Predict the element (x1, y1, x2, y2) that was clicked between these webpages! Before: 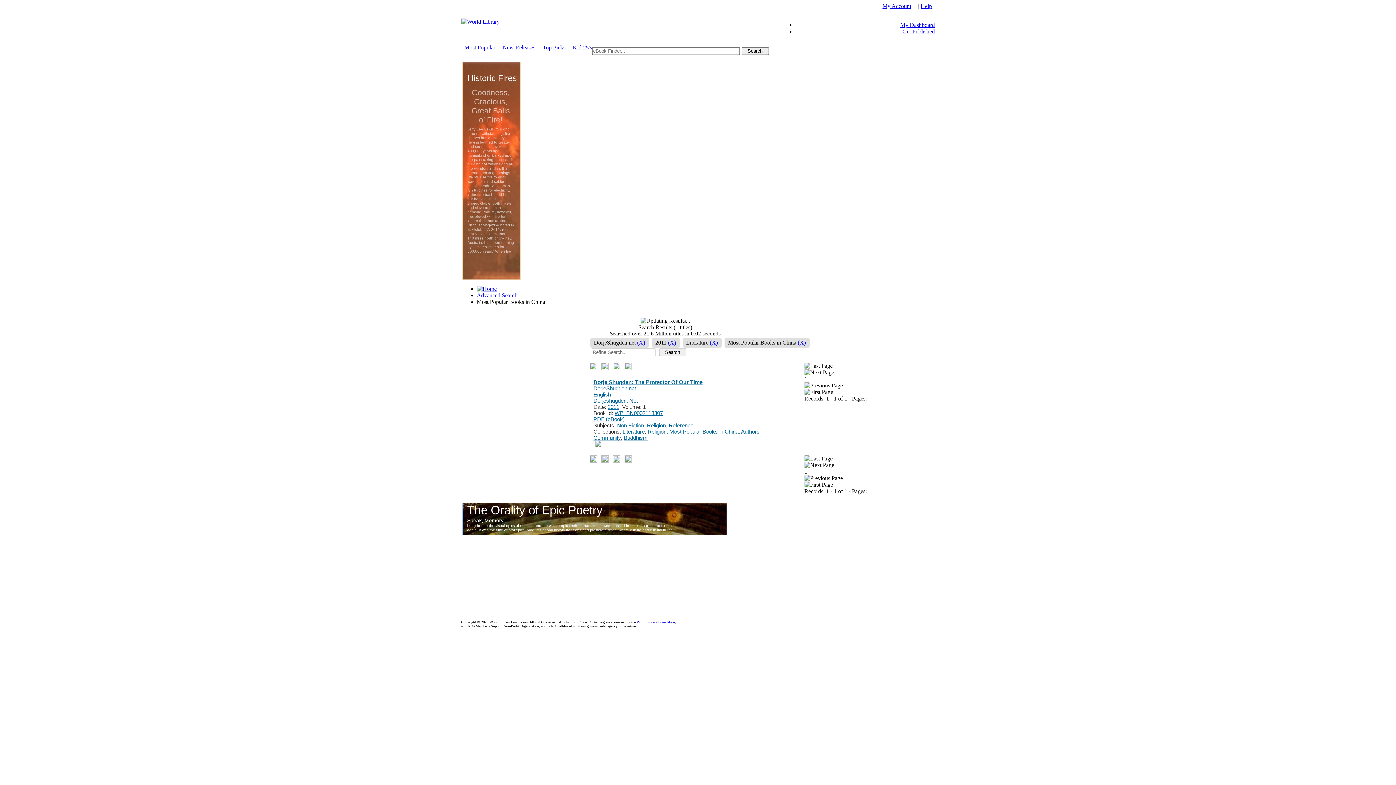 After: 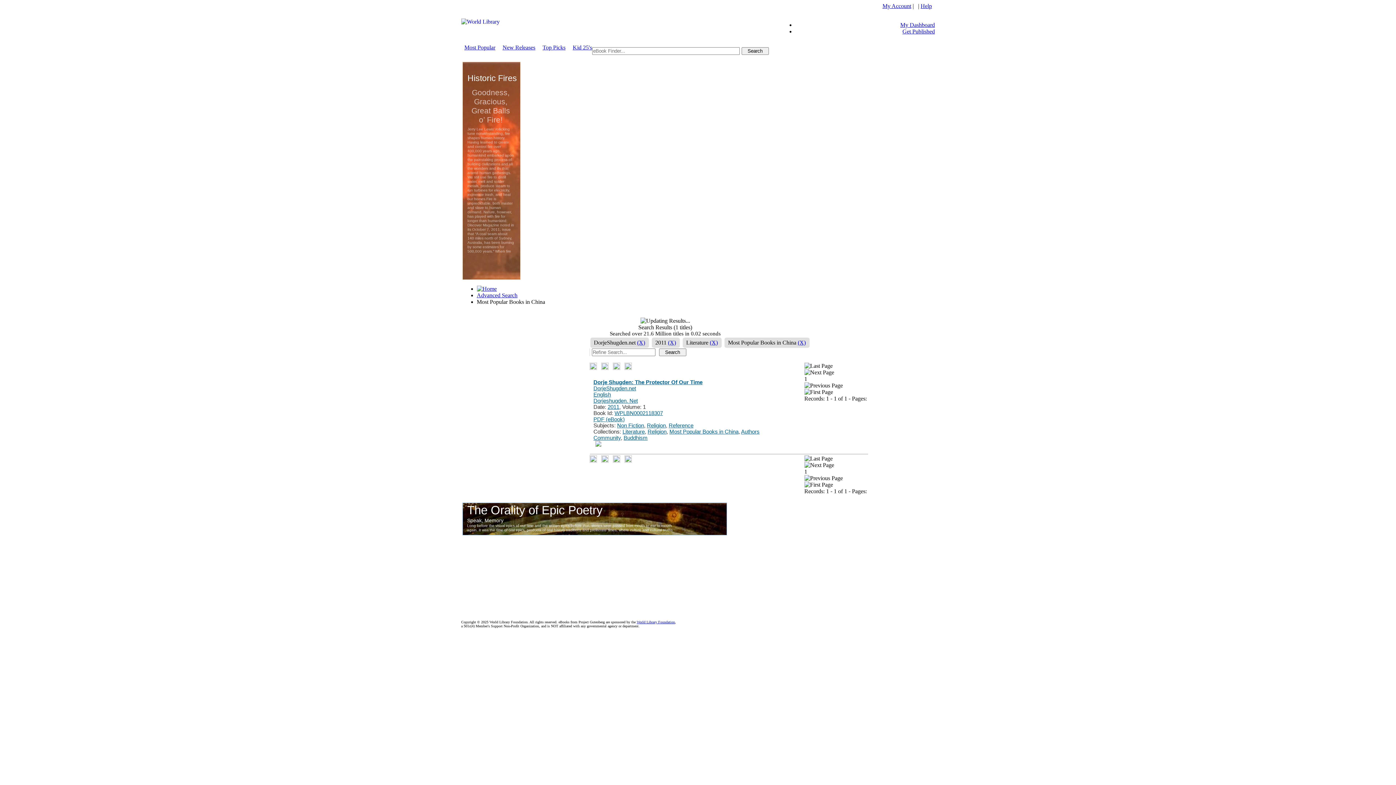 Action: bbox: (882, 2, 911, 9) label: My Account